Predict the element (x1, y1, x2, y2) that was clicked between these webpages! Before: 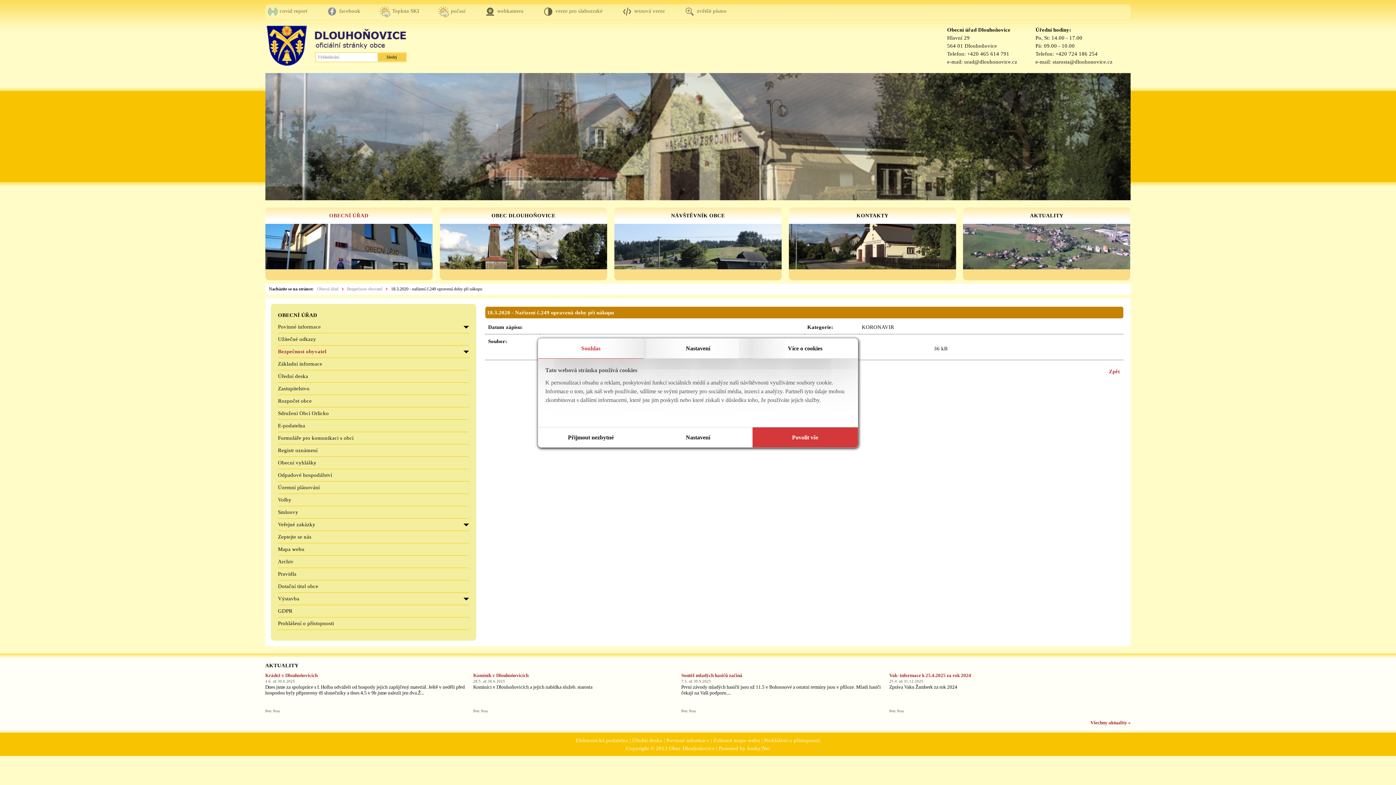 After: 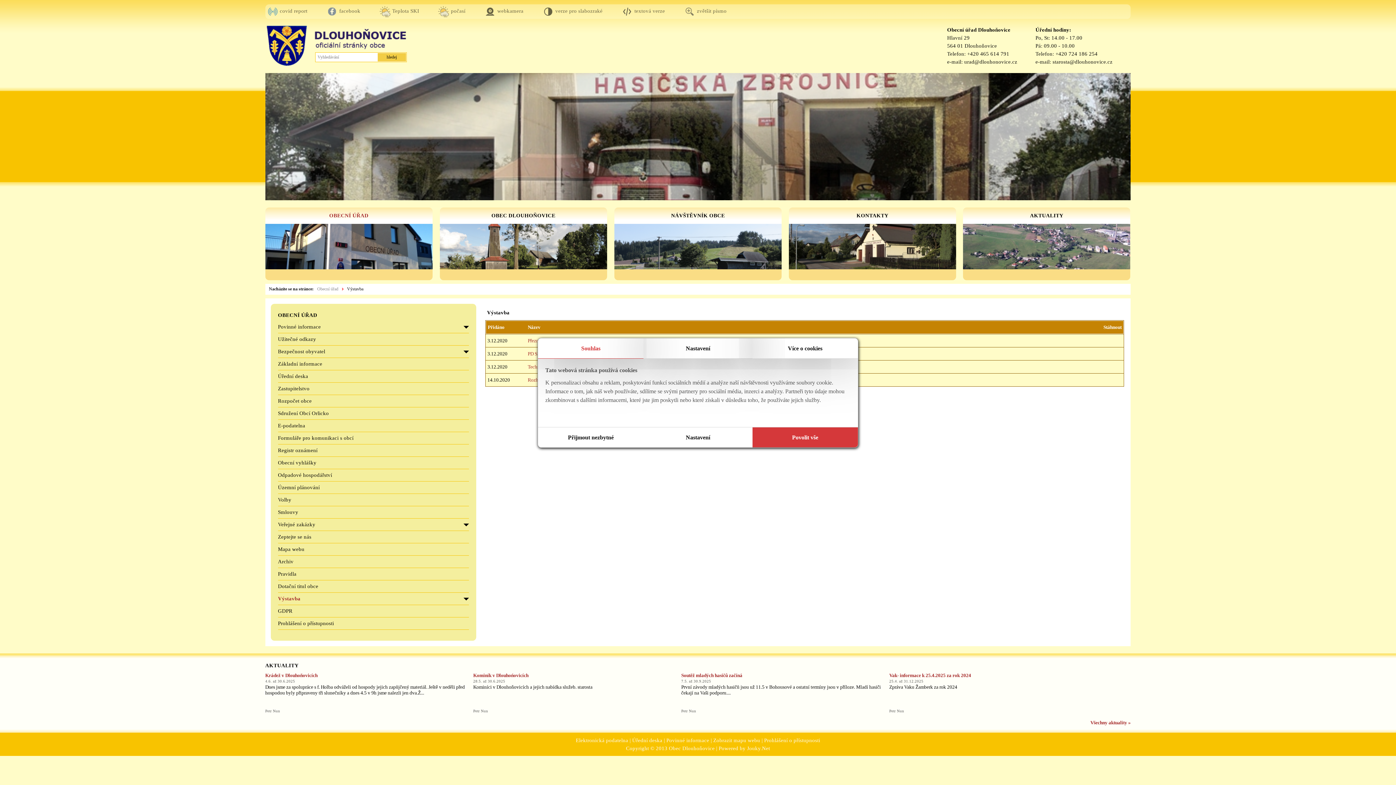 Action: label: Výstavba bbox: (278, 594, 461, 605)